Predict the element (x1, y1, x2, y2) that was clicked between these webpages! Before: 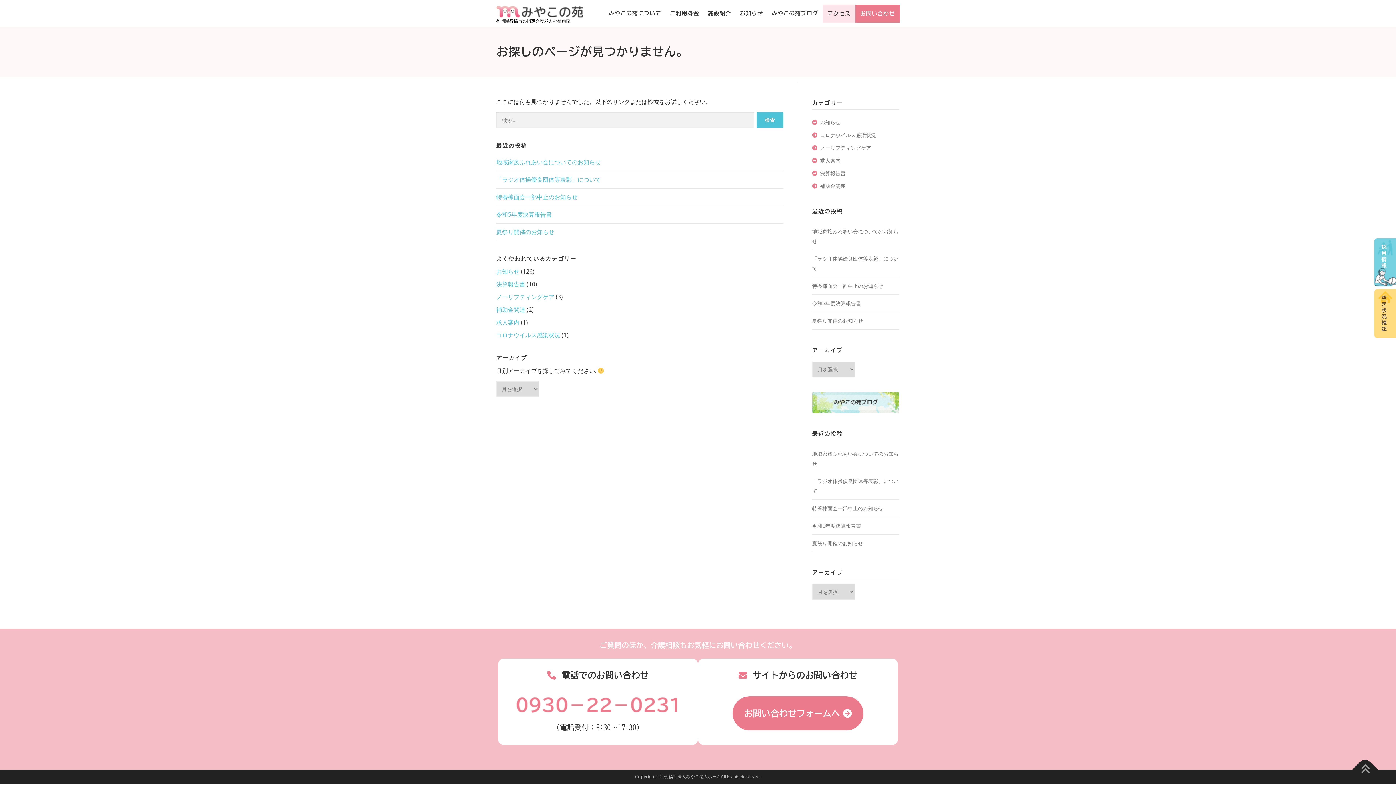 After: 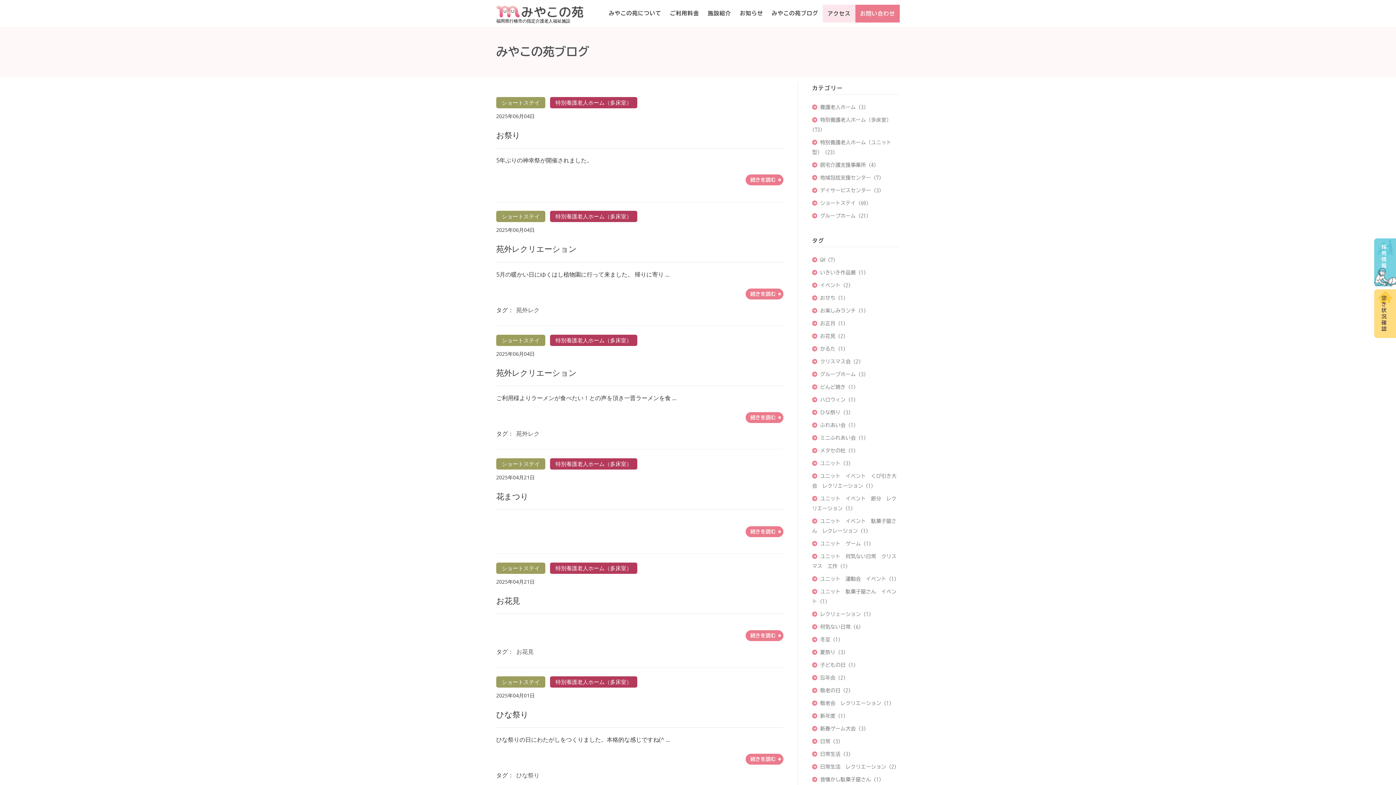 Action: bbox: (767, 4, 822, 21) label: みやこの苑ブログ